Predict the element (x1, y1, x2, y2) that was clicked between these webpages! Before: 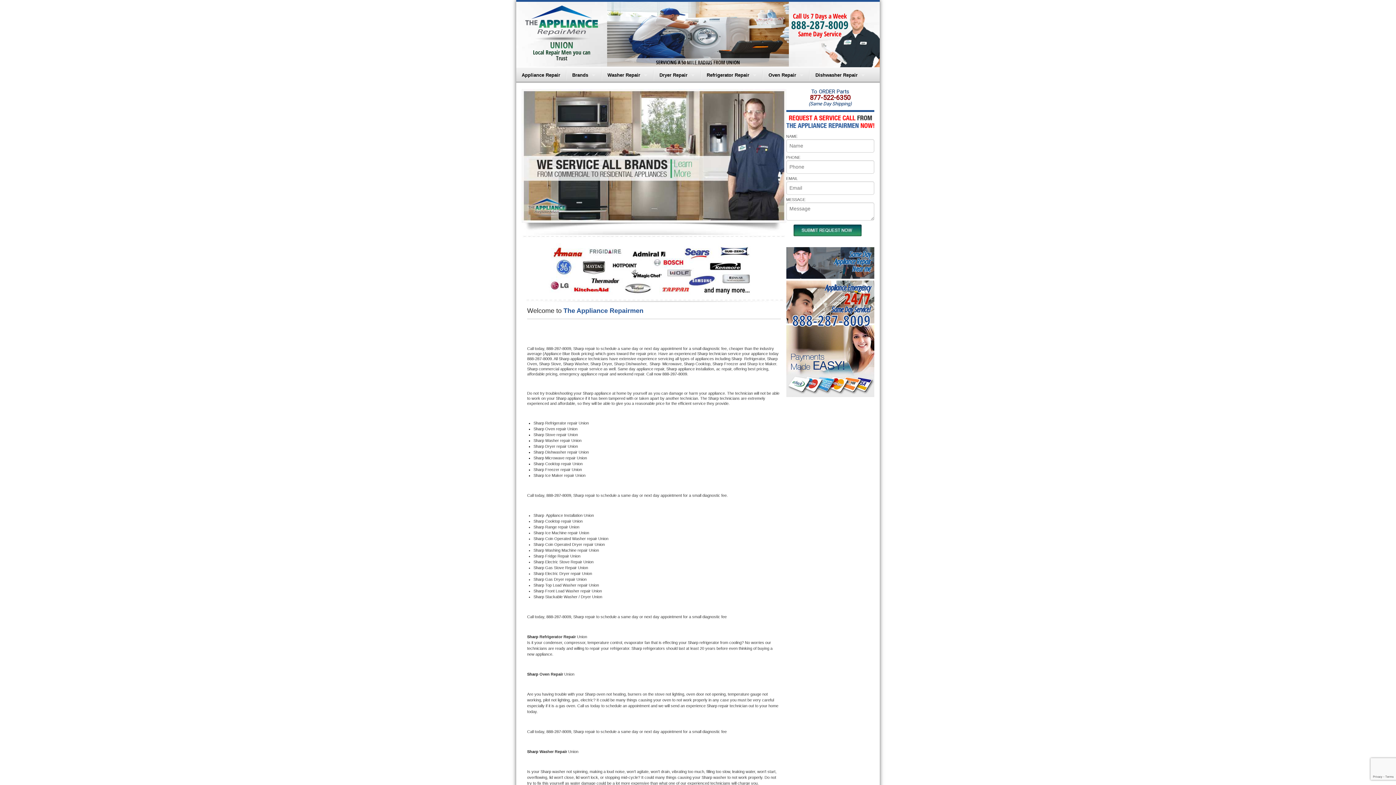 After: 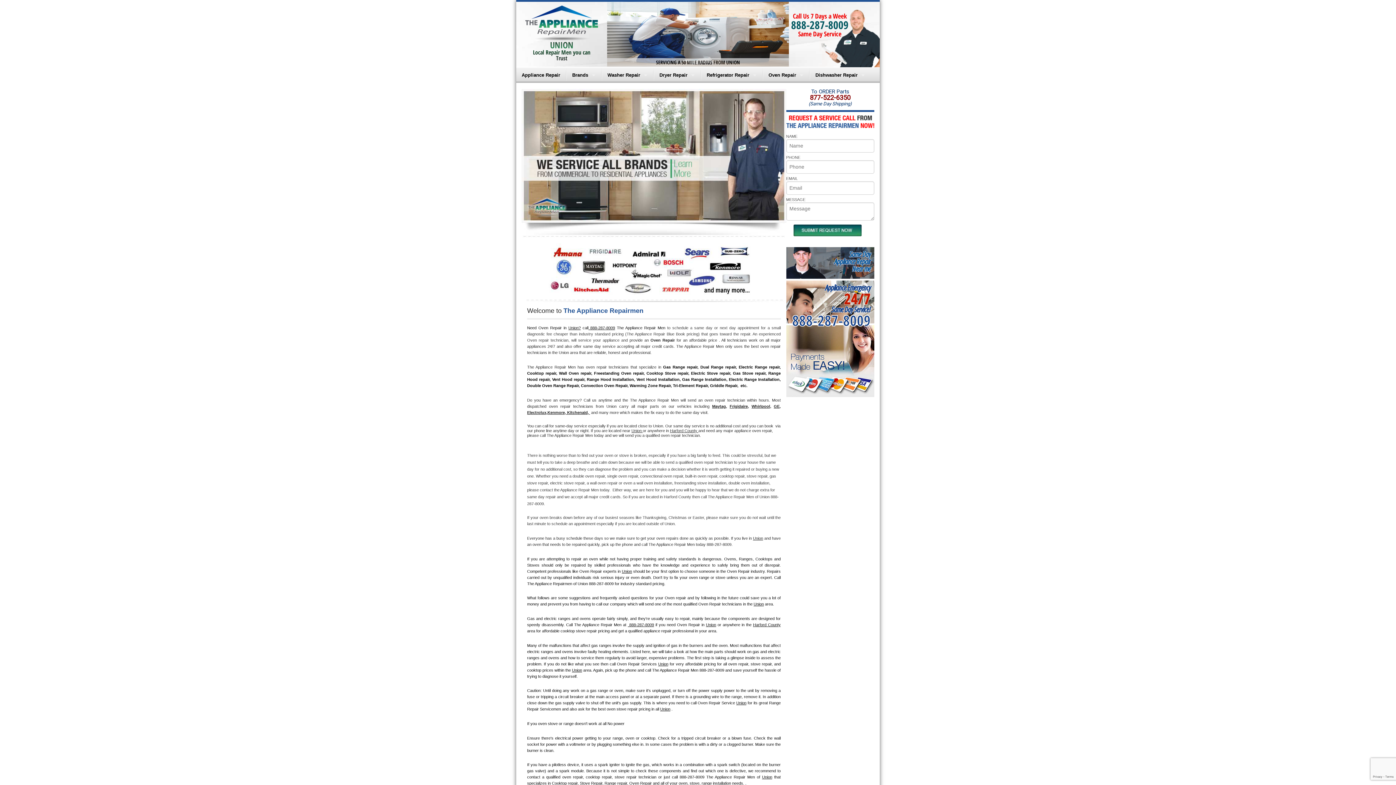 Action: label: Oven Repair bbox: (763, 67, 809, 82)